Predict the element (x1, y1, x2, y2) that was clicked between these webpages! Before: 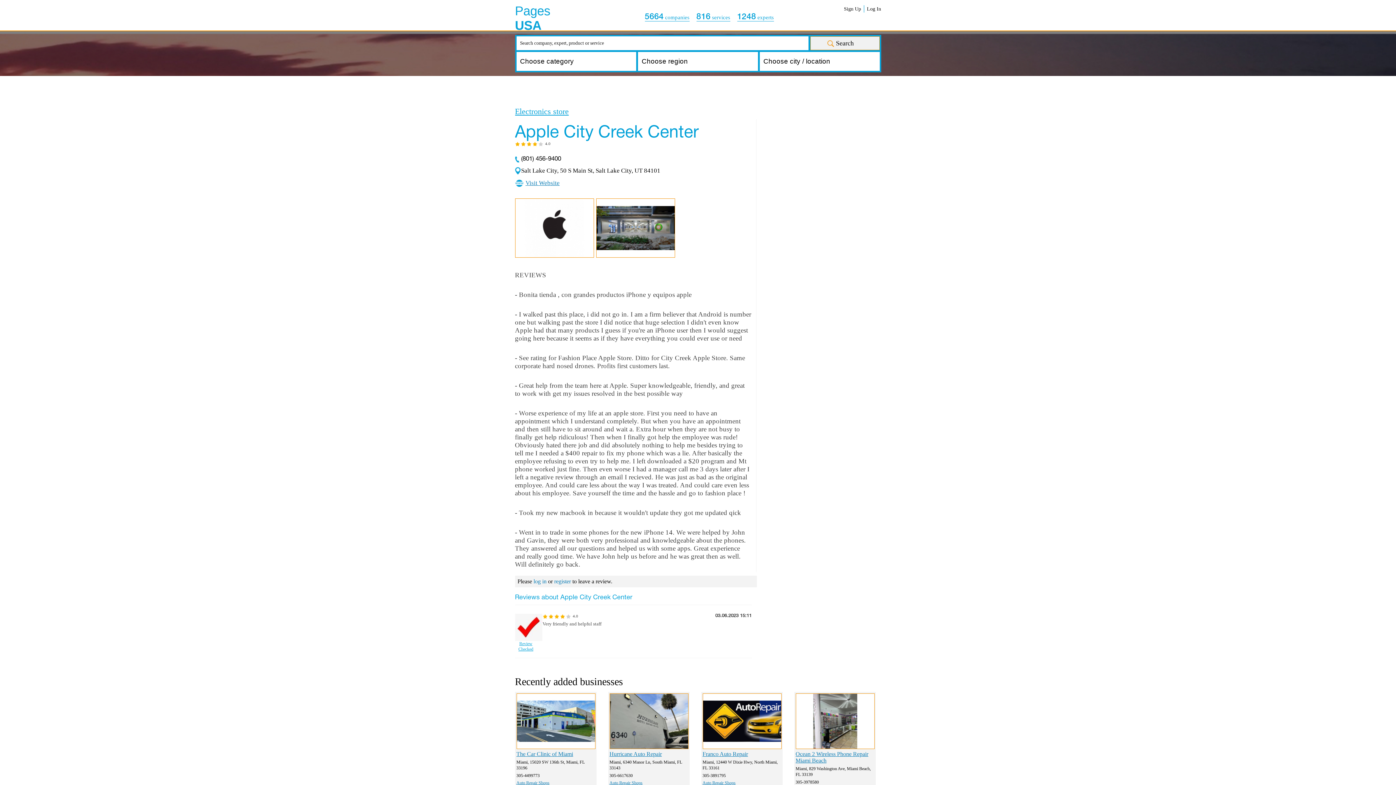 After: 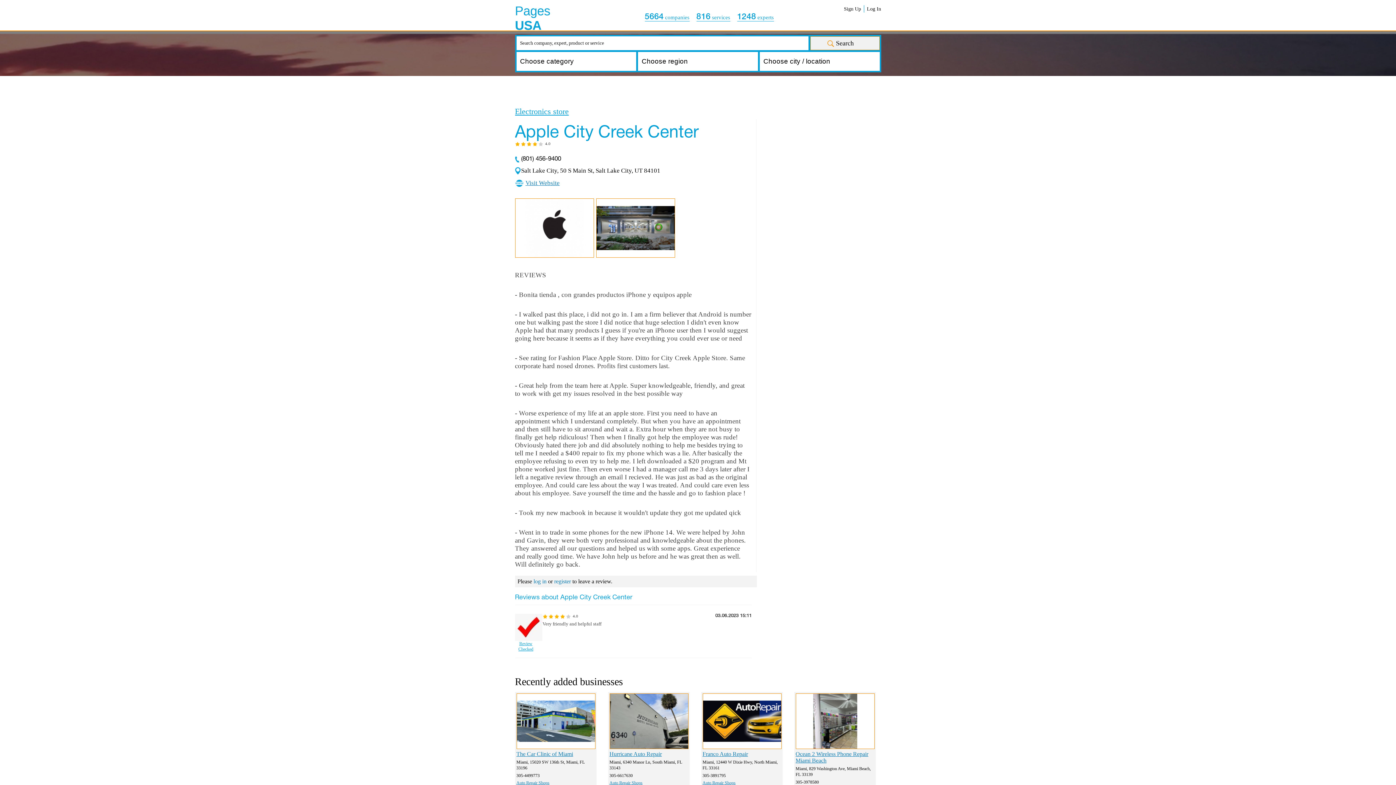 Action: bbox: (516, 744, 595, 750)